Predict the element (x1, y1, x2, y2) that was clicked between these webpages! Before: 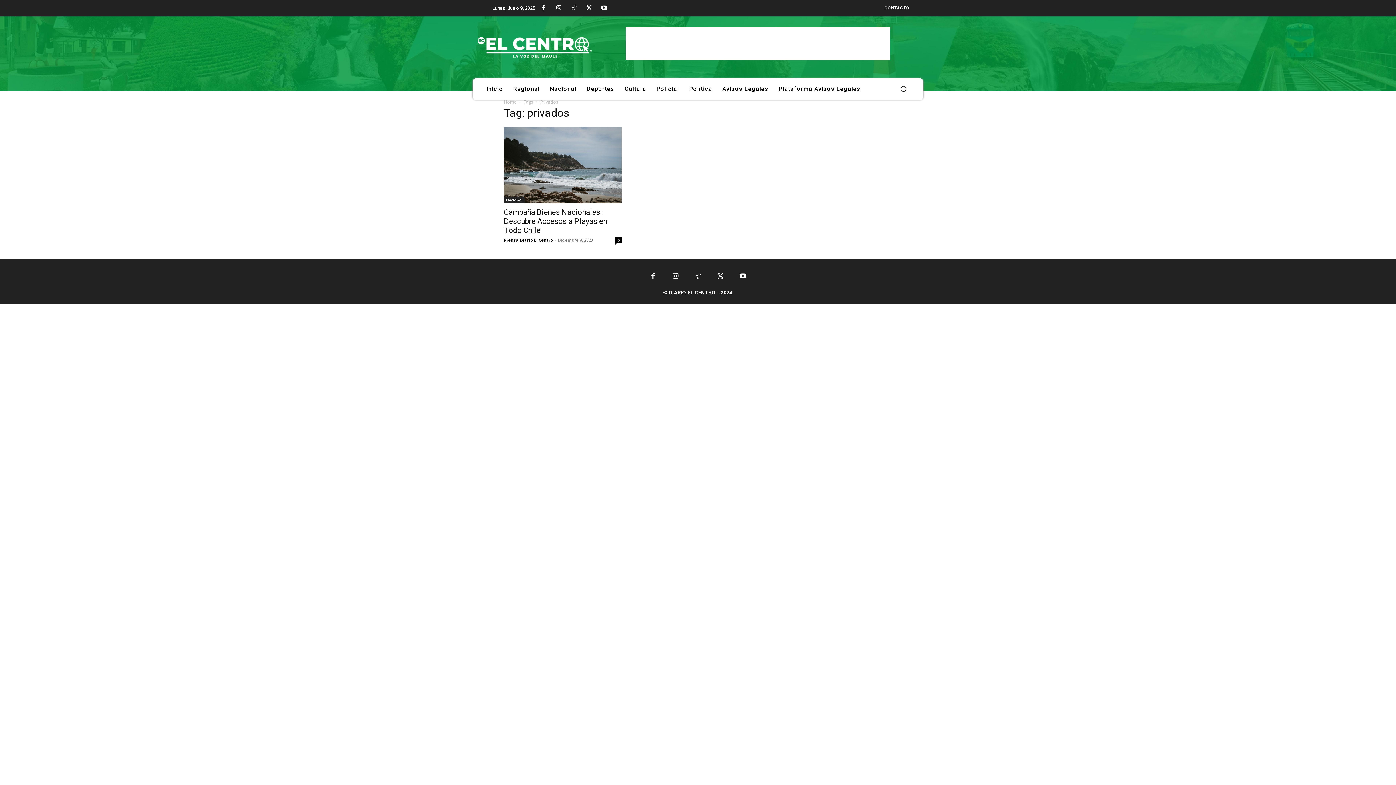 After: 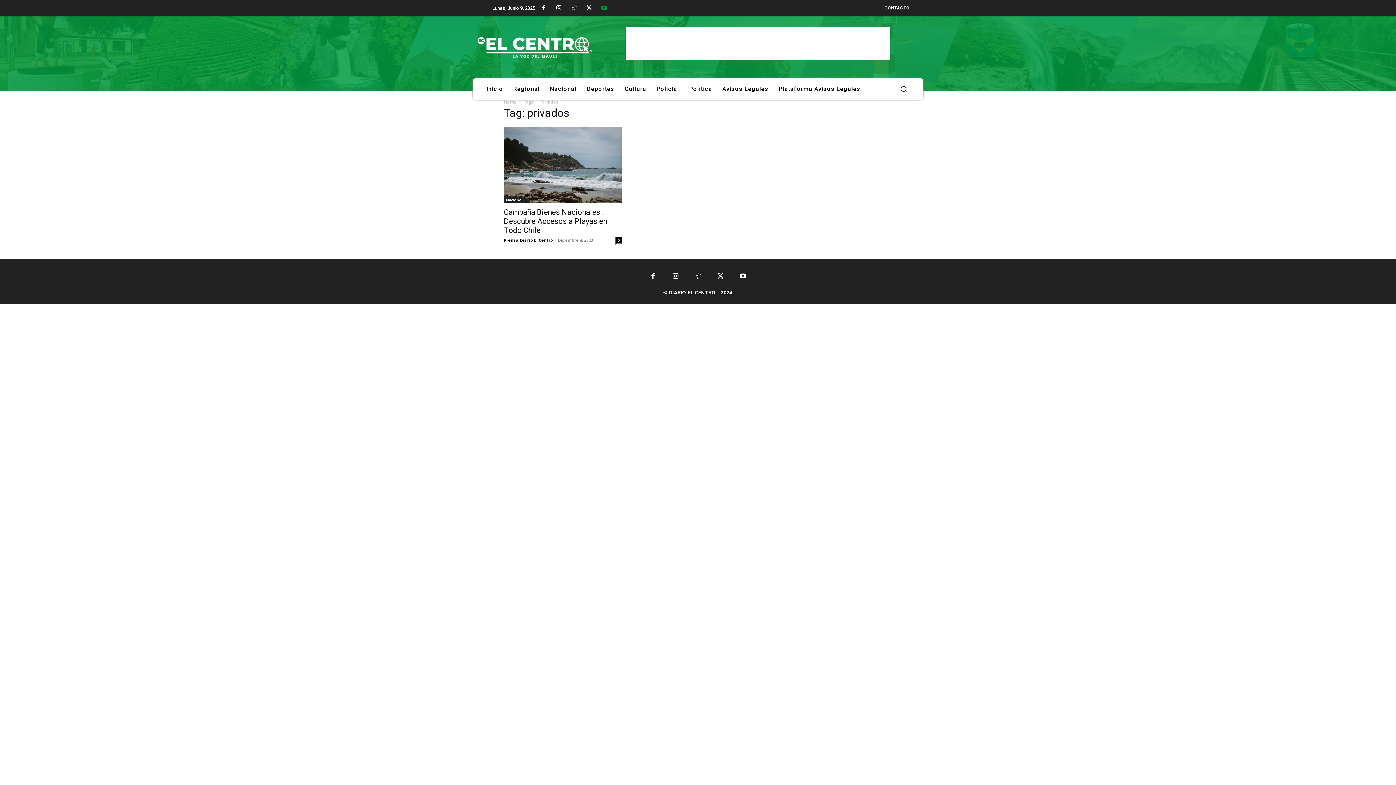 Action: bbox: (596, 0, 611, 15)